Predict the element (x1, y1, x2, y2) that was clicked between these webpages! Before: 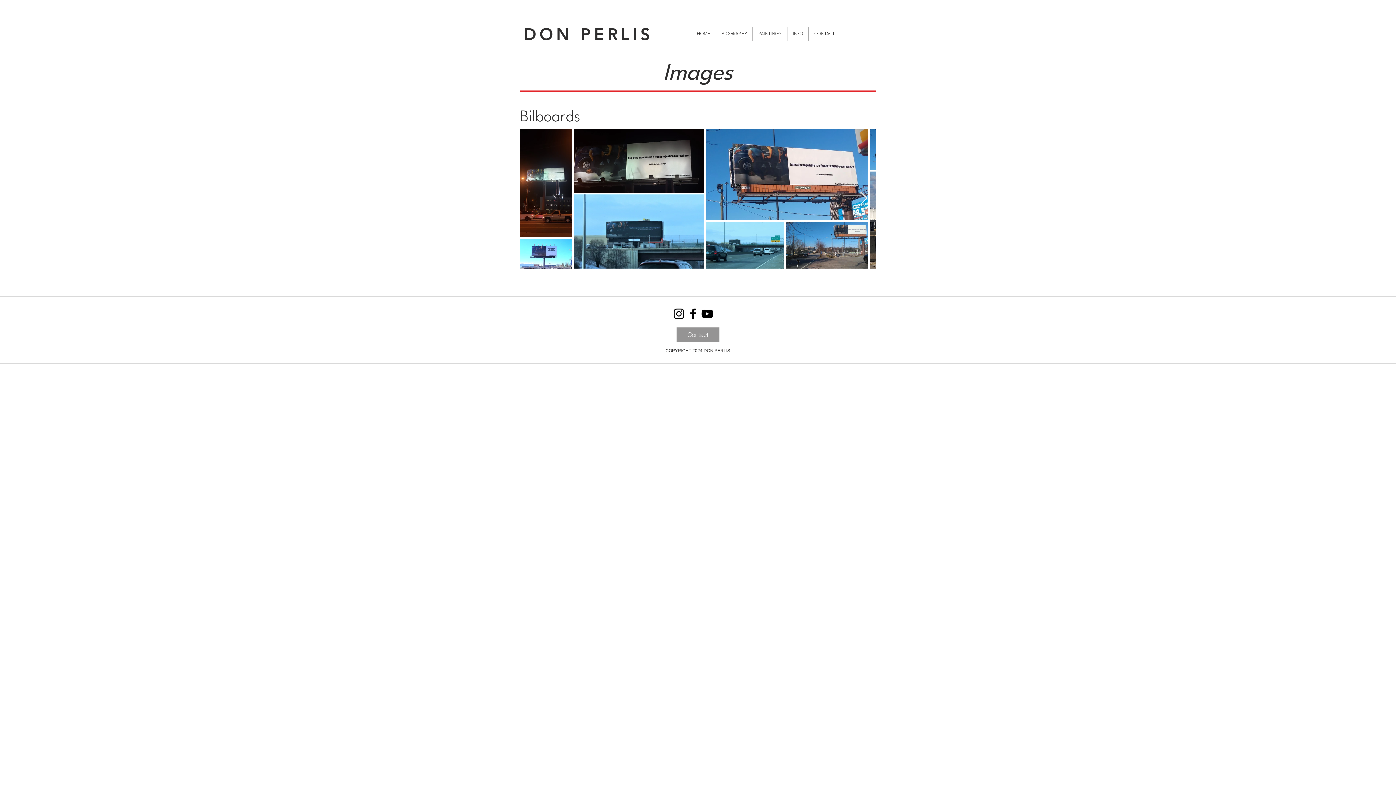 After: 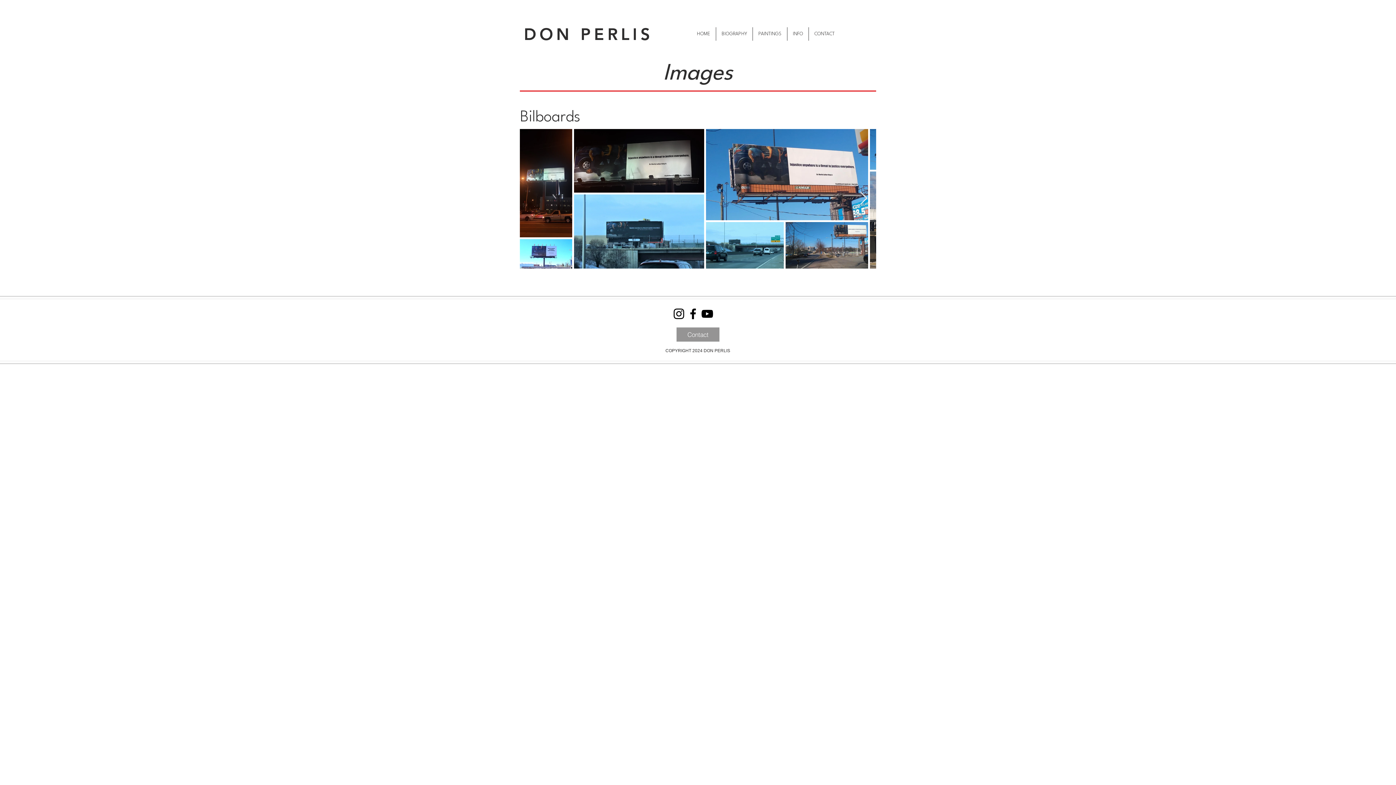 Action: bbox: (686, 306, 700, 321) label: Facebook